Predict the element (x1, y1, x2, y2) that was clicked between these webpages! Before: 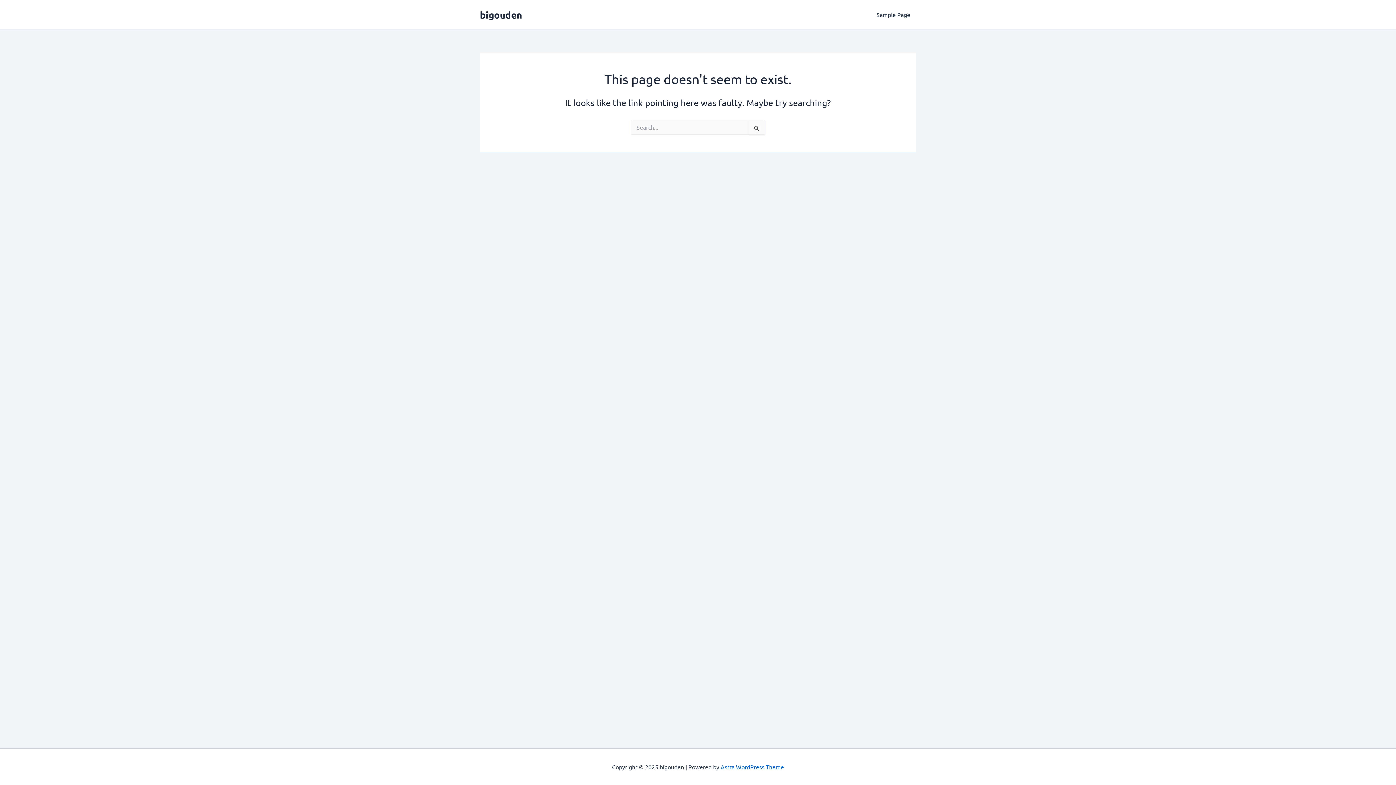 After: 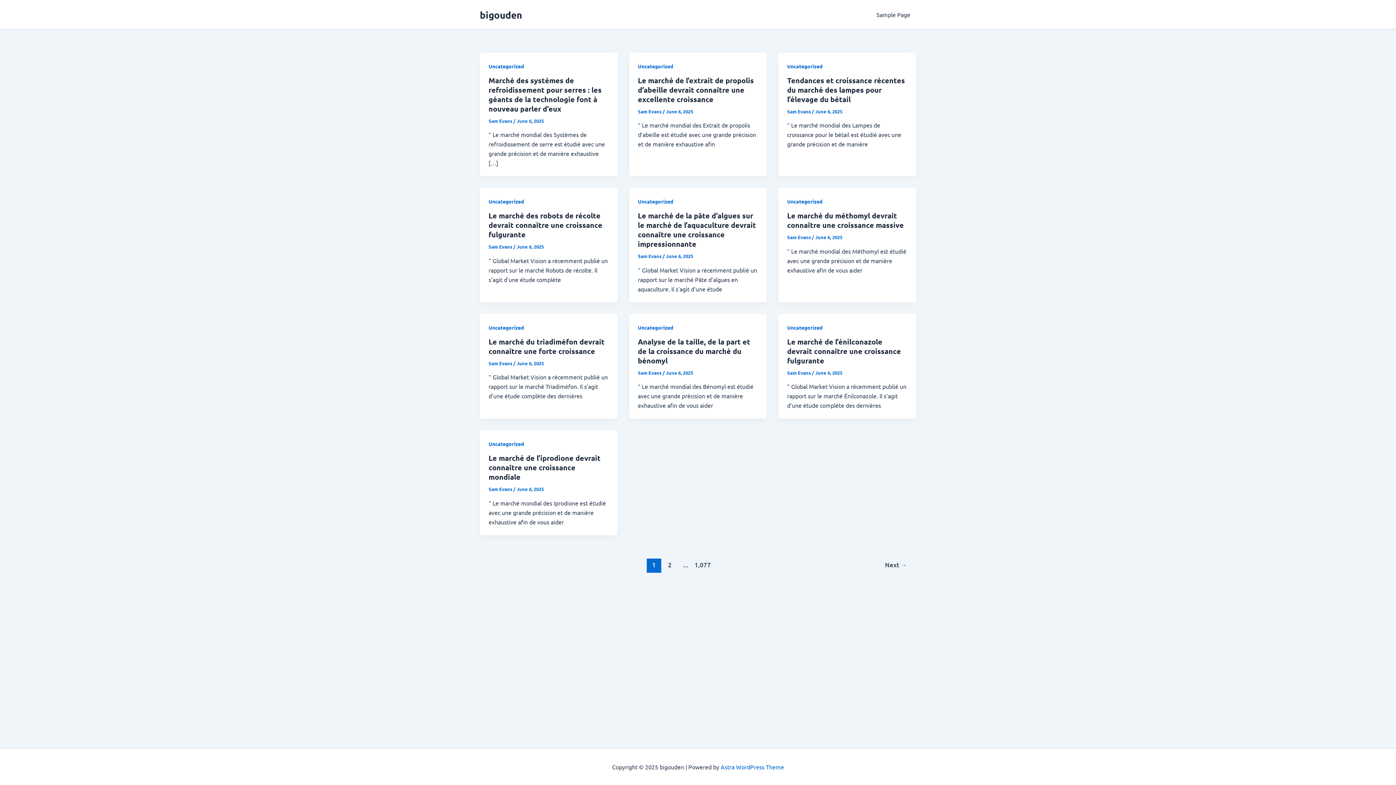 Action: bbox: (480, 8, 522, 20) label: bigouden